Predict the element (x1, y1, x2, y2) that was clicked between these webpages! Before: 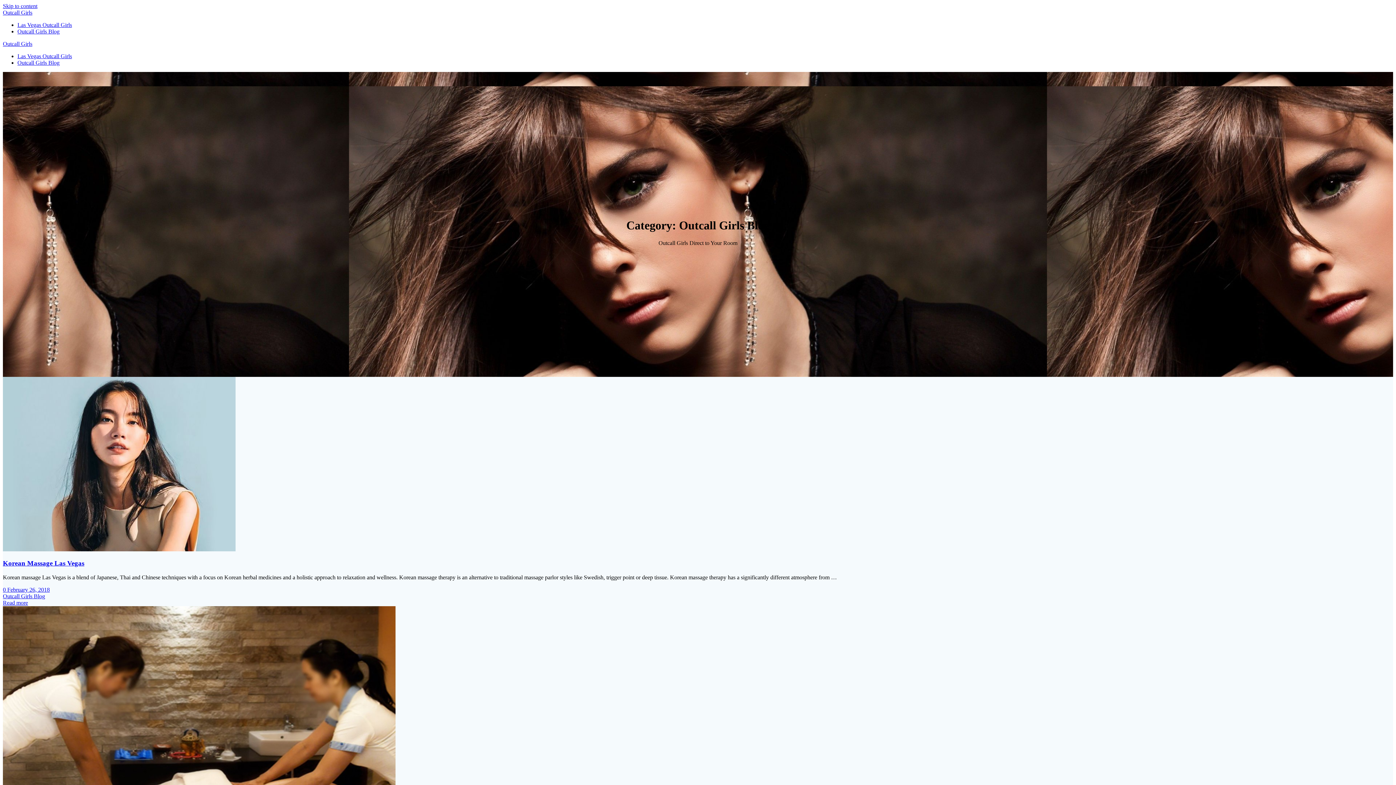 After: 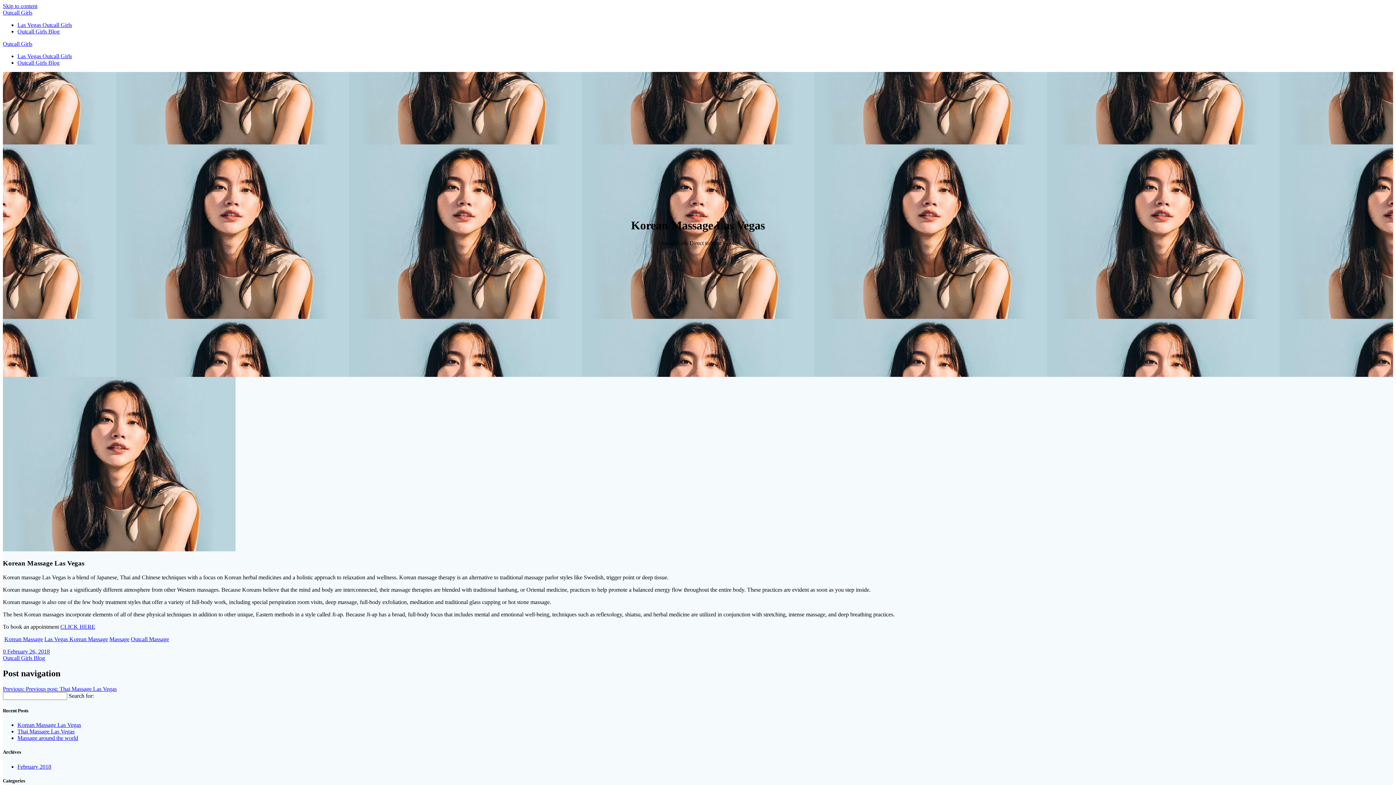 Action: bbox: (2, 546, 235, 552)